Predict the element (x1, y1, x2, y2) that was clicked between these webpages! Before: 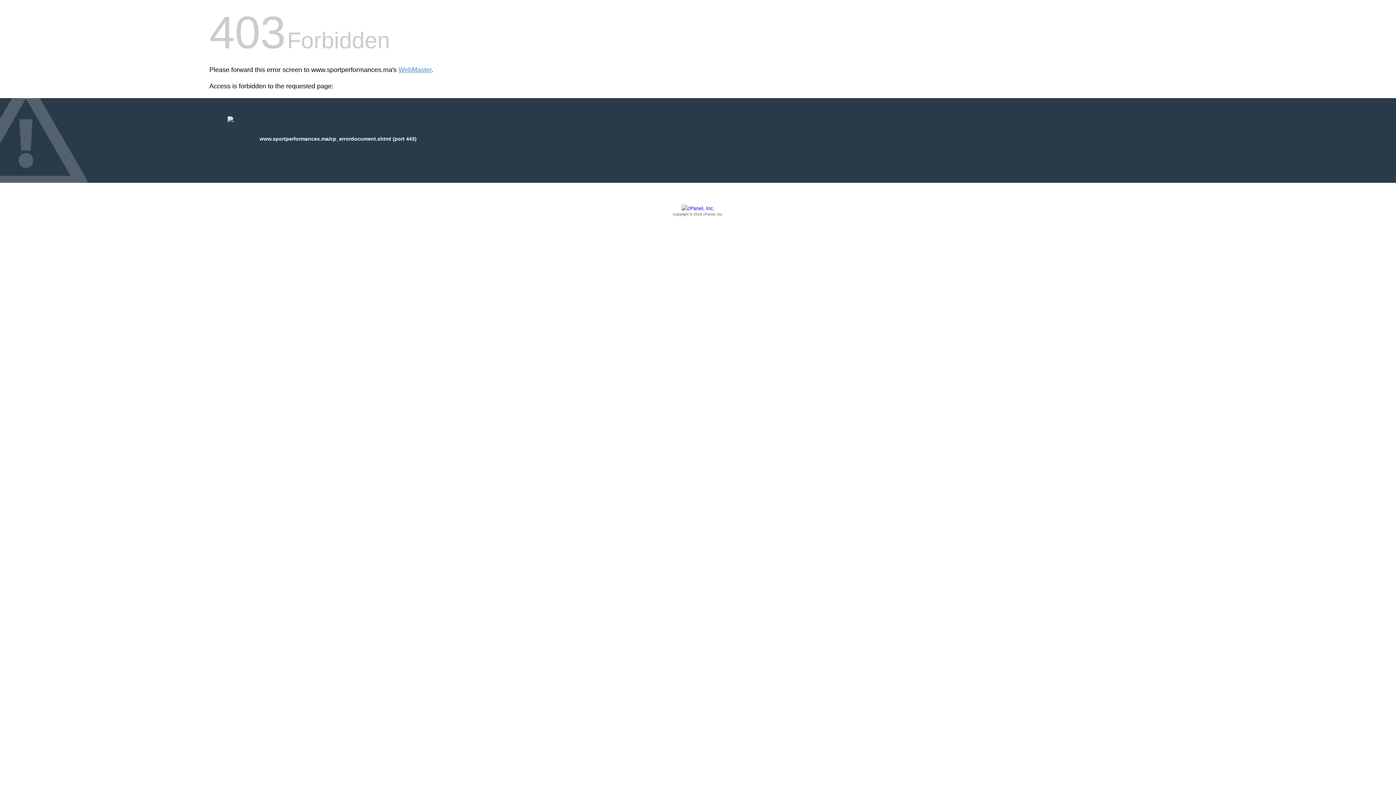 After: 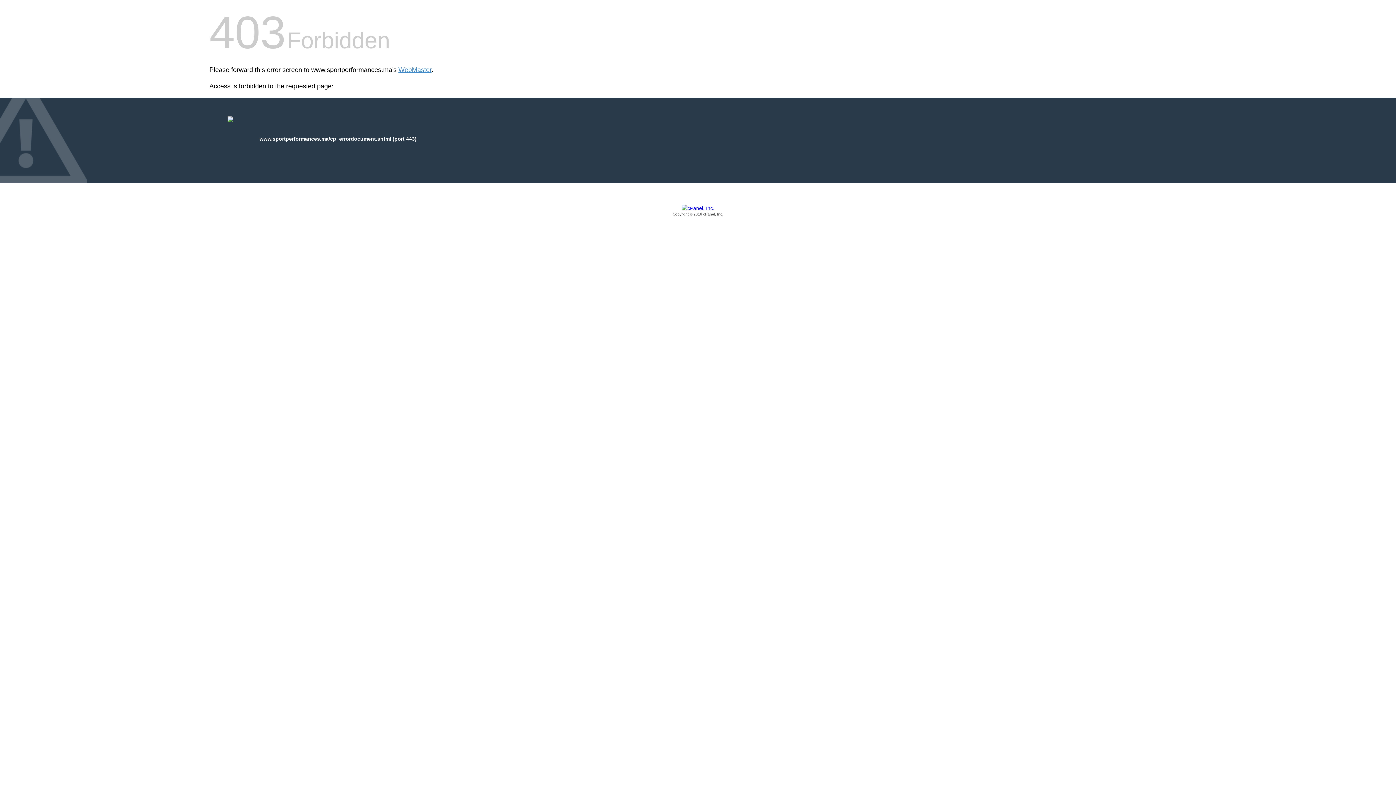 Action: bbox: (209, 205, 1186, 217) label: Copyright © 2016 cPanel, Inc.